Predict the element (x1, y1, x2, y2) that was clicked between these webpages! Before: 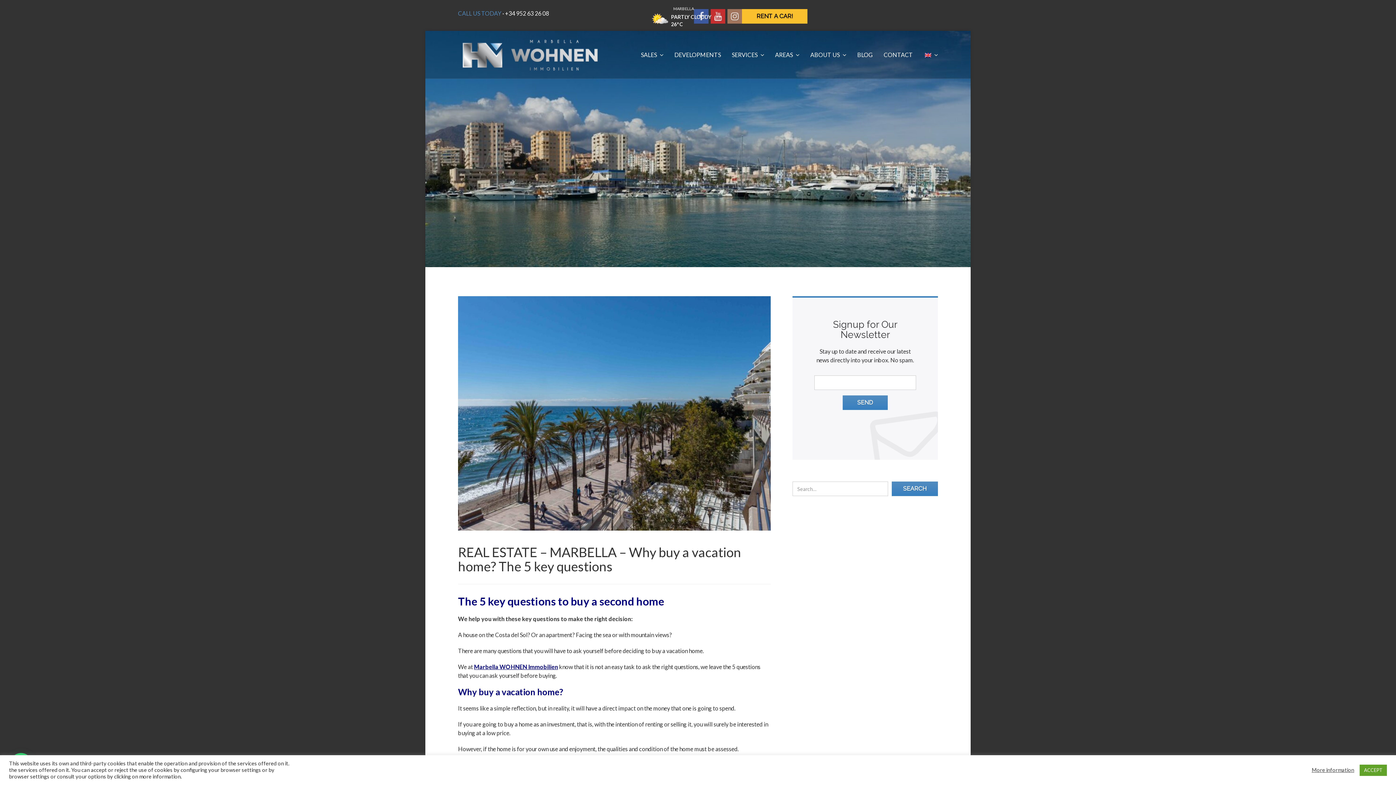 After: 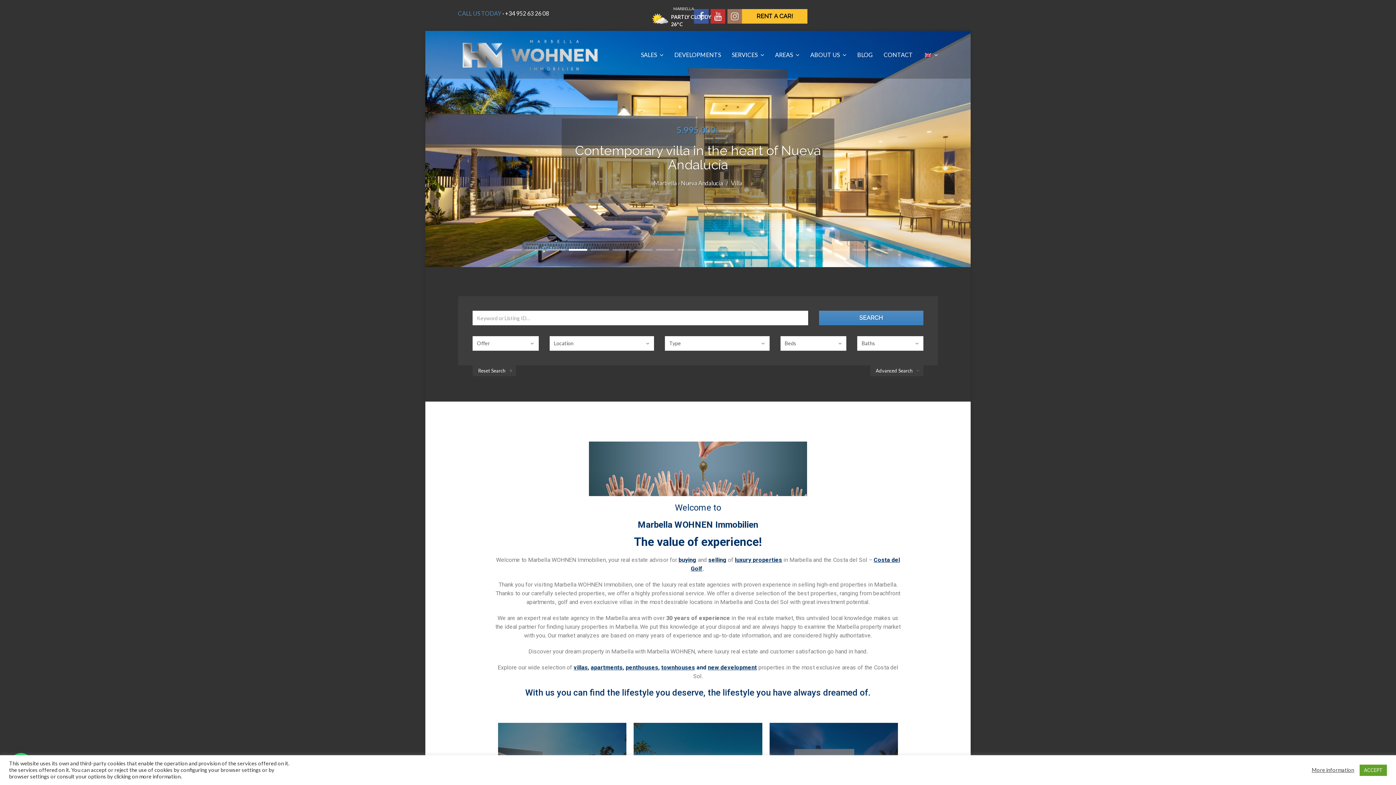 Action: bbox: (474, 663, 558, 670) label: Marbella WOHNEN Immobilien